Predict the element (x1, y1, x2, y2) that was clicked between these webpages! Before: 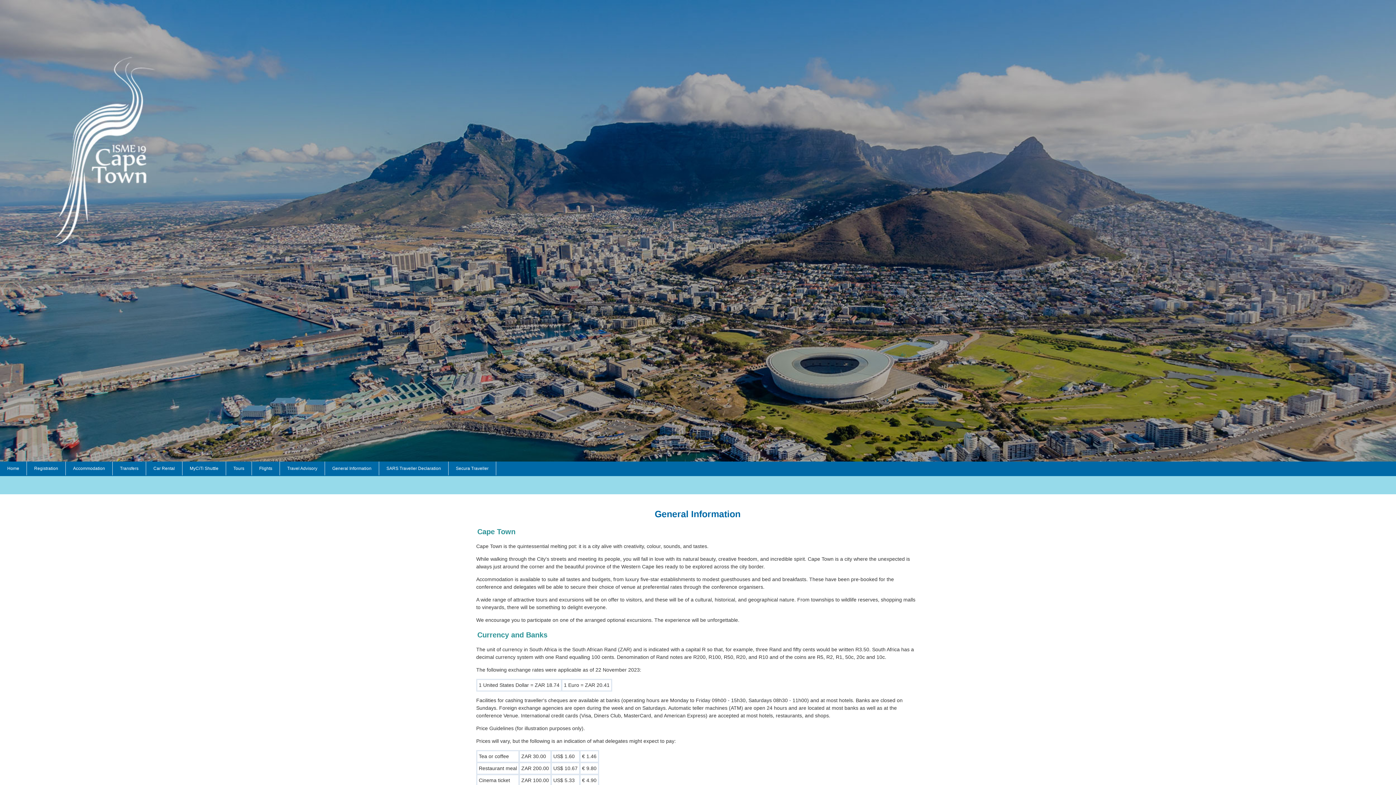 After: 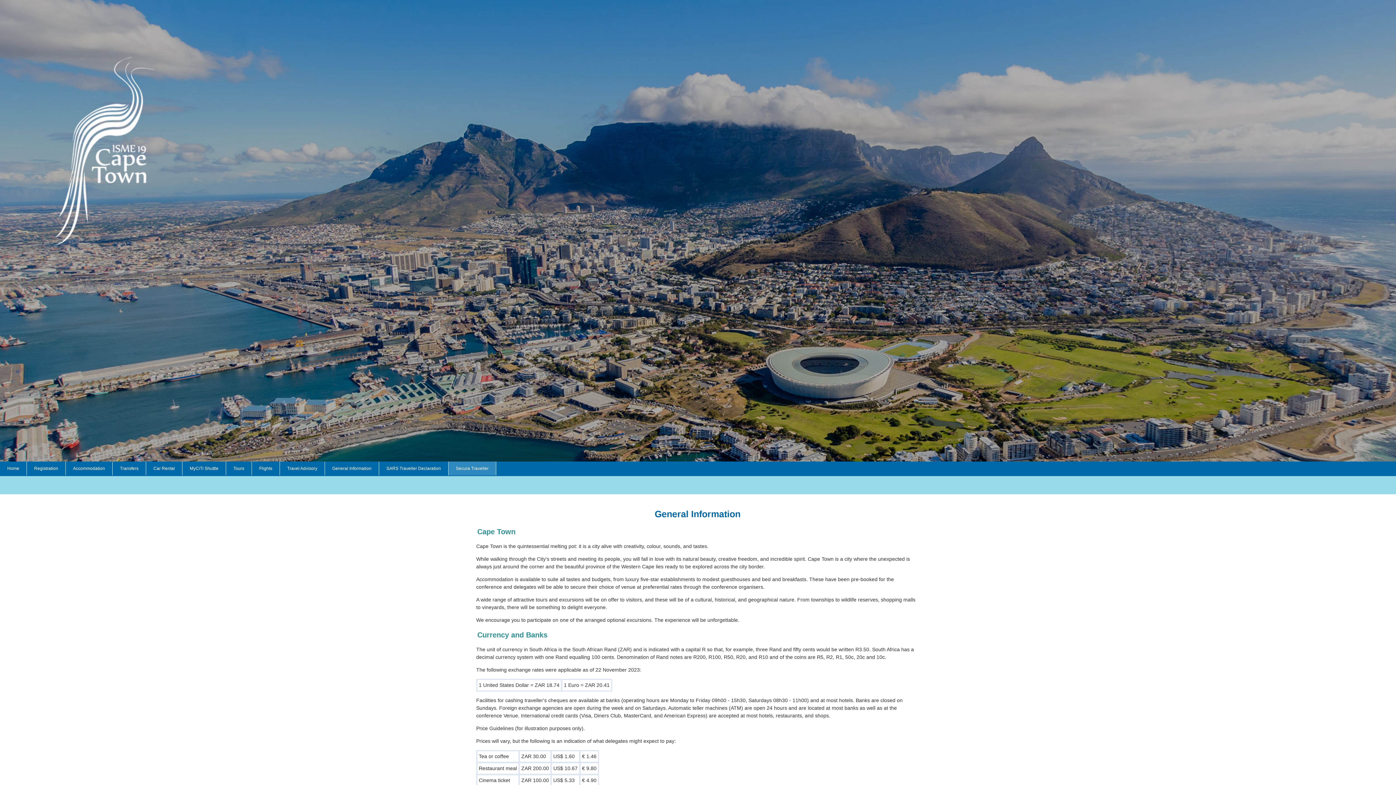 Action: label: Secura Traveller bbox: (448, 461, 496, 475)